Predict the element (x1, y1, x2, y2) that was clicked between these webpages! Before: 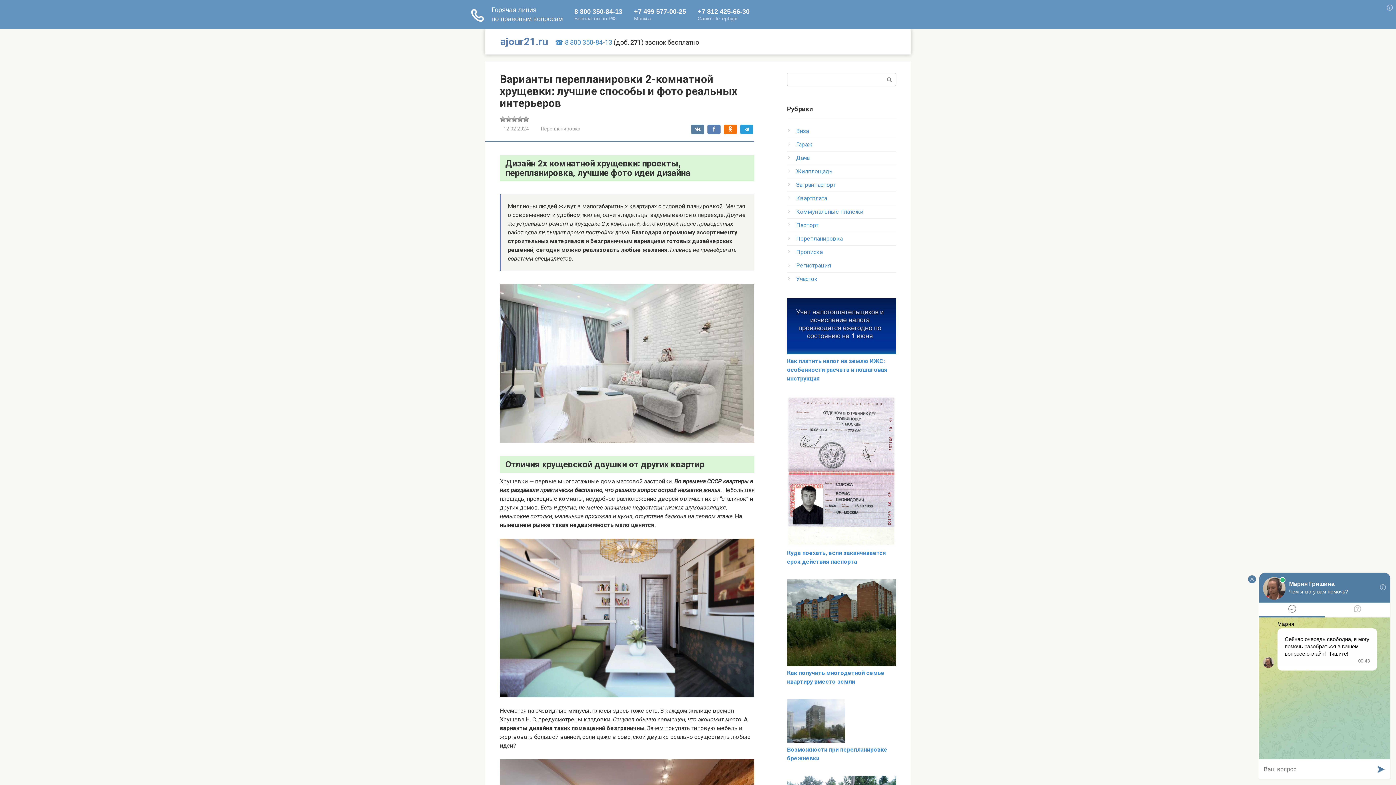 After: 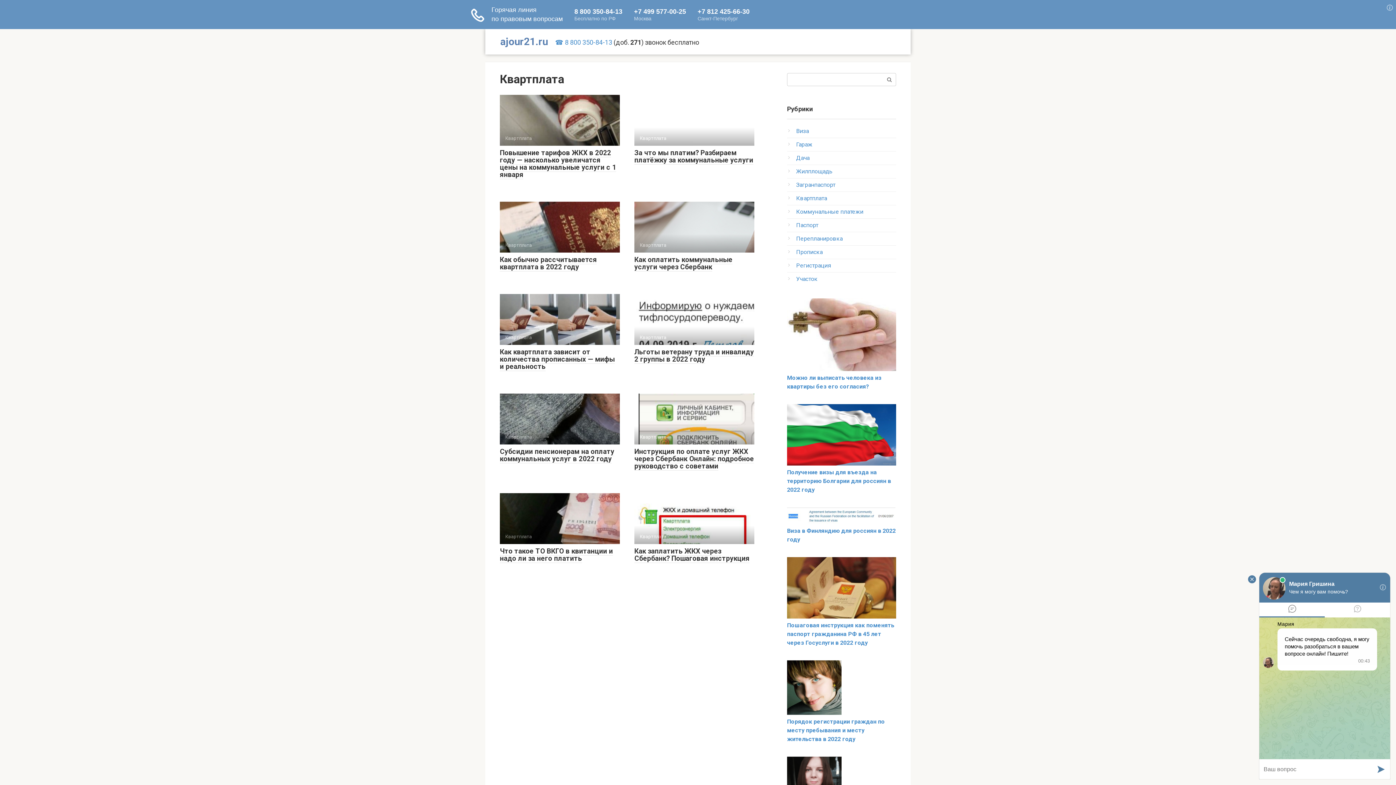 Action: bbox: (796, 194, 827, 201) label: Квартплата